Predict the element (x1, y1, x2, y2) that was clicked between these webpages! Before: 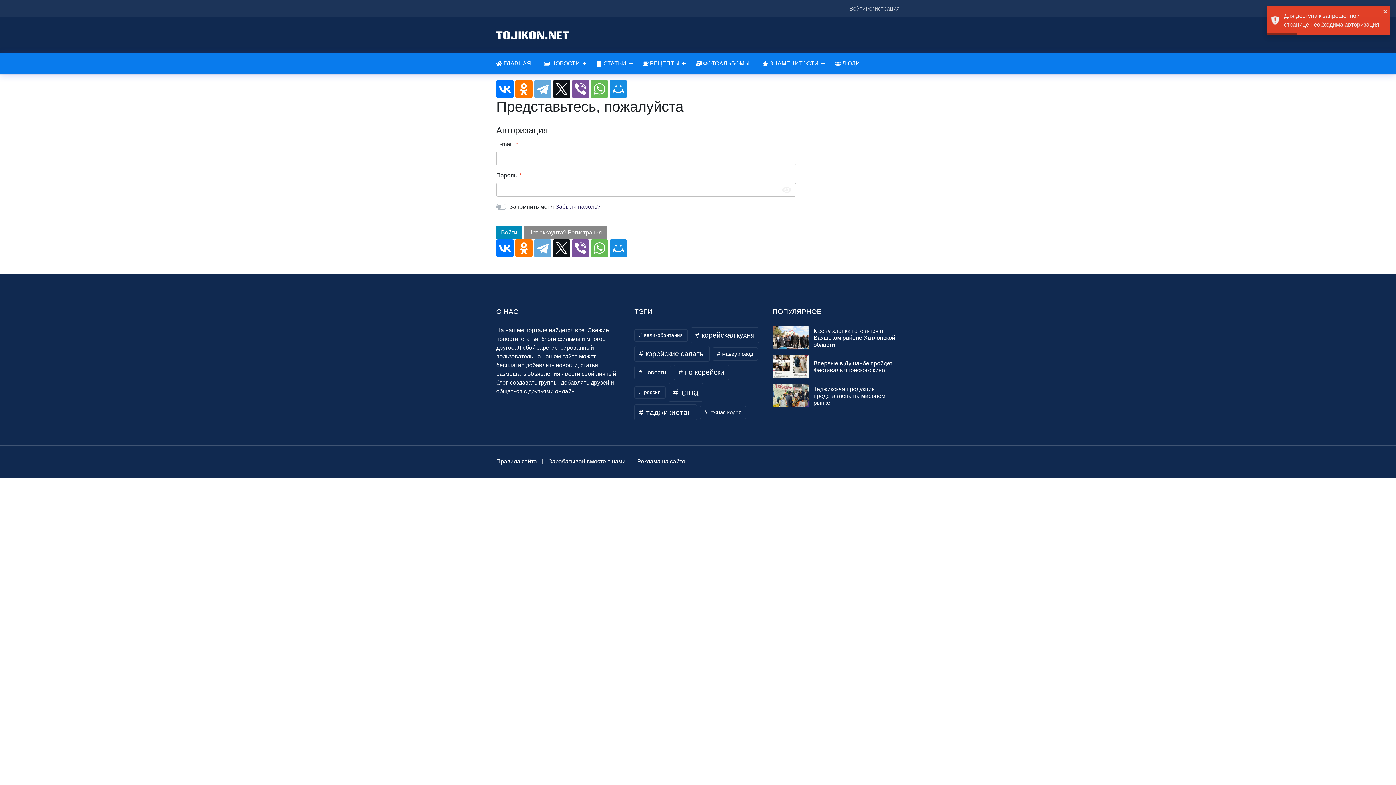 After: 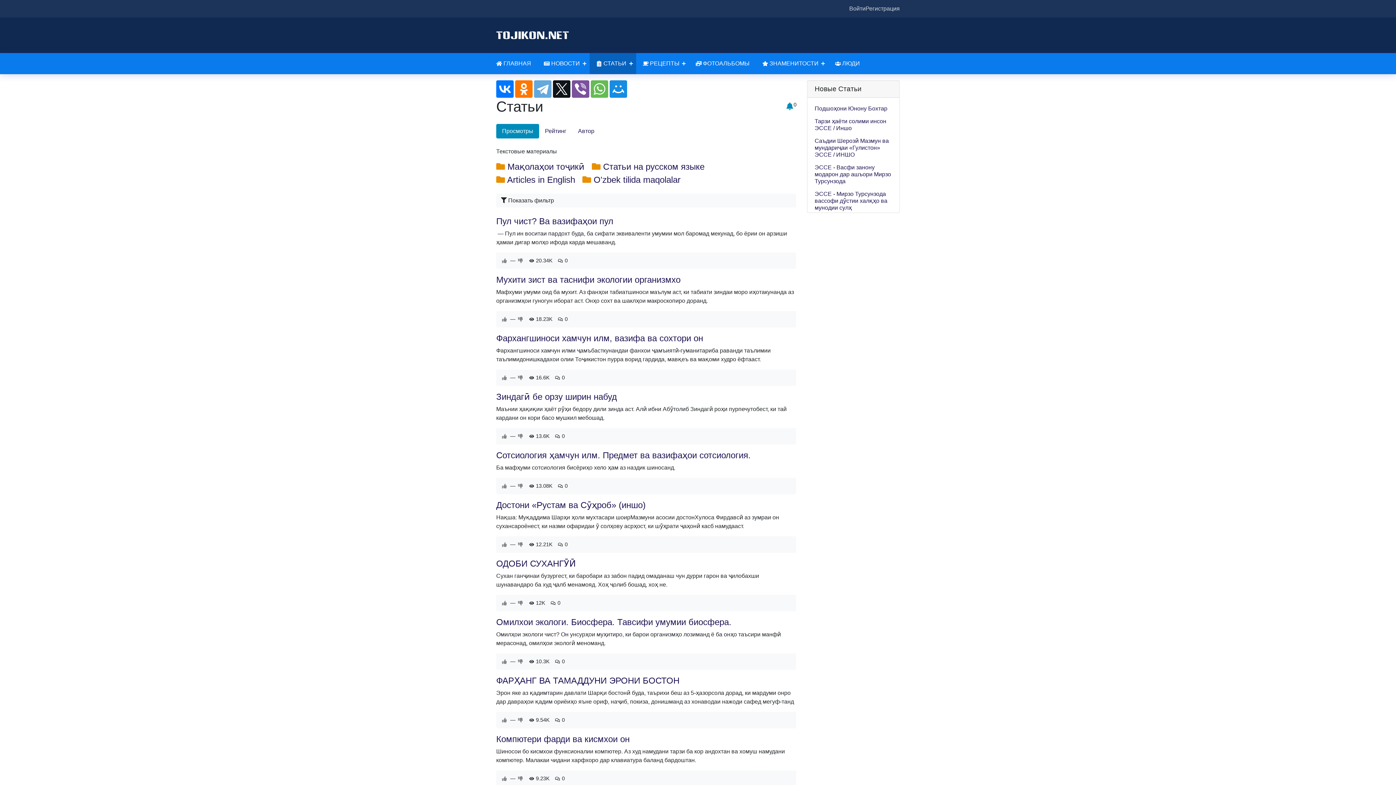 Action: bbox: (589, 53, 636, 74) label: СТАТЬИ